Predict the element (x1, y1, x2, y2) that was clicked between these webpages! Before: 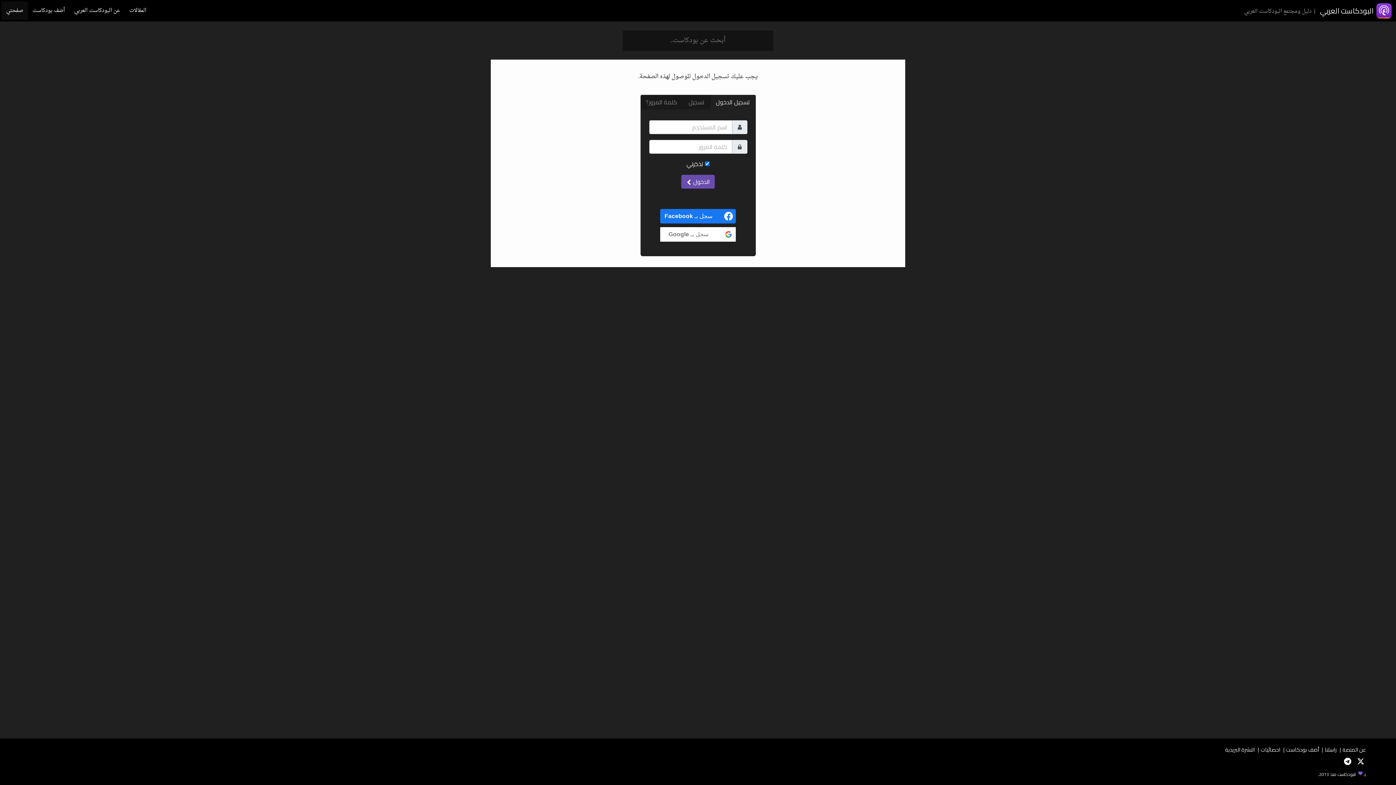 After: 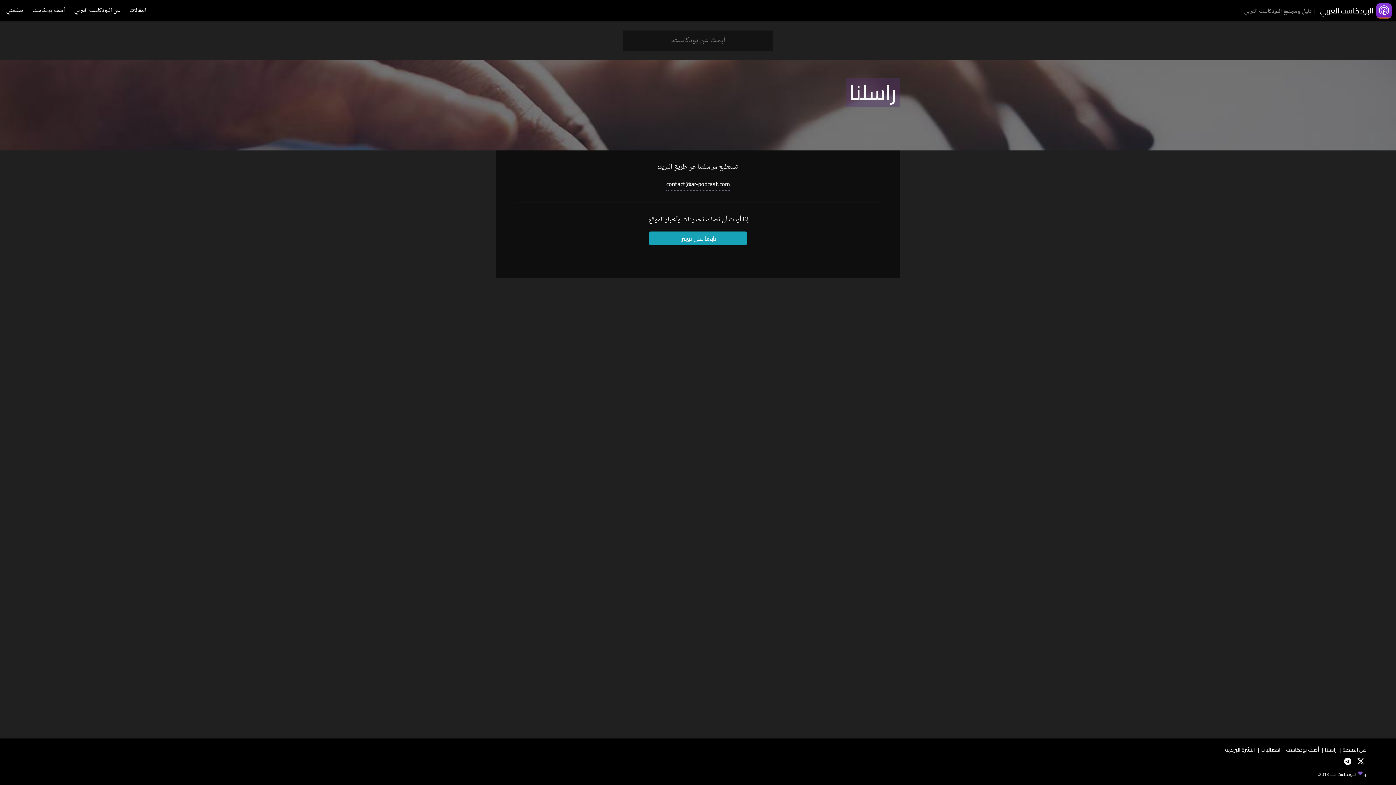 Action: label: راسلنا bbox: (1325, 745, 1337, 754)